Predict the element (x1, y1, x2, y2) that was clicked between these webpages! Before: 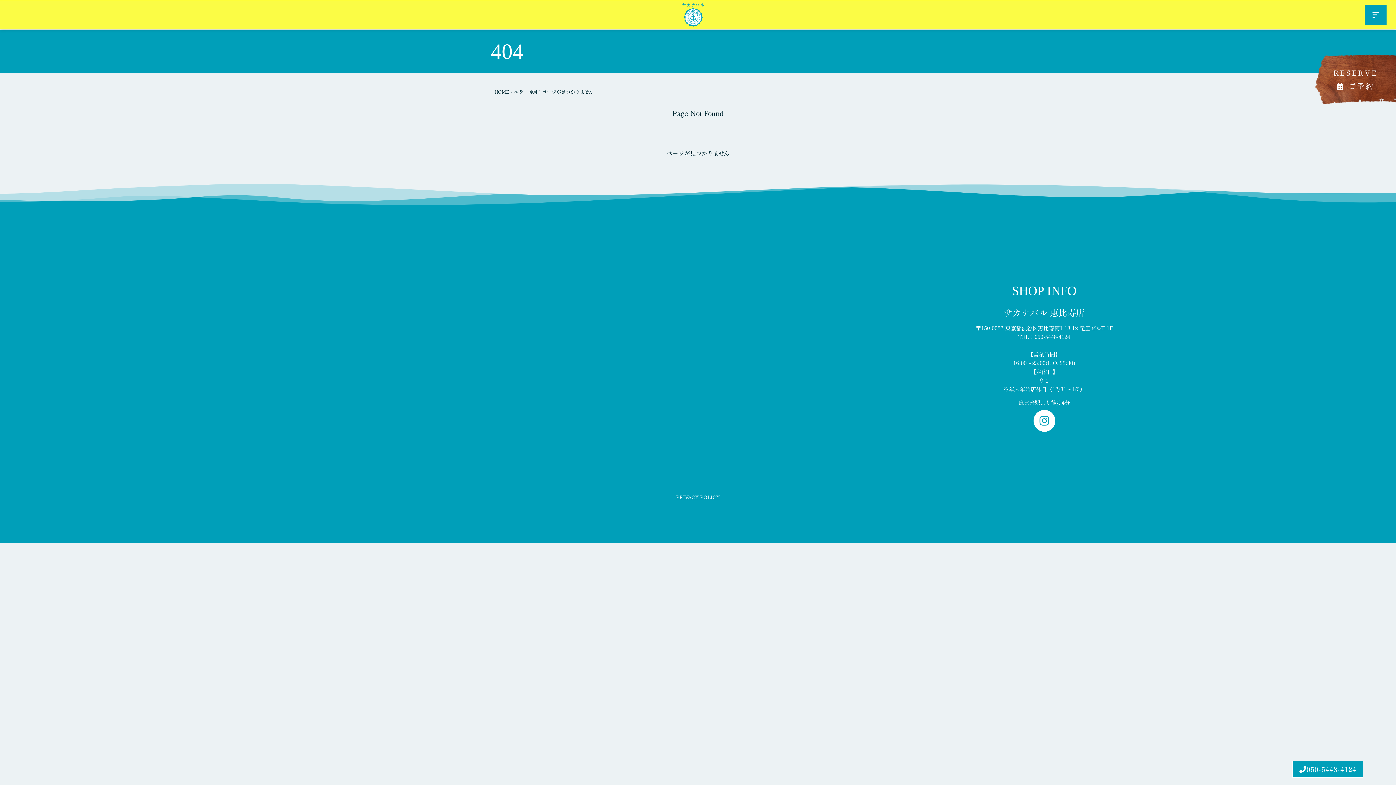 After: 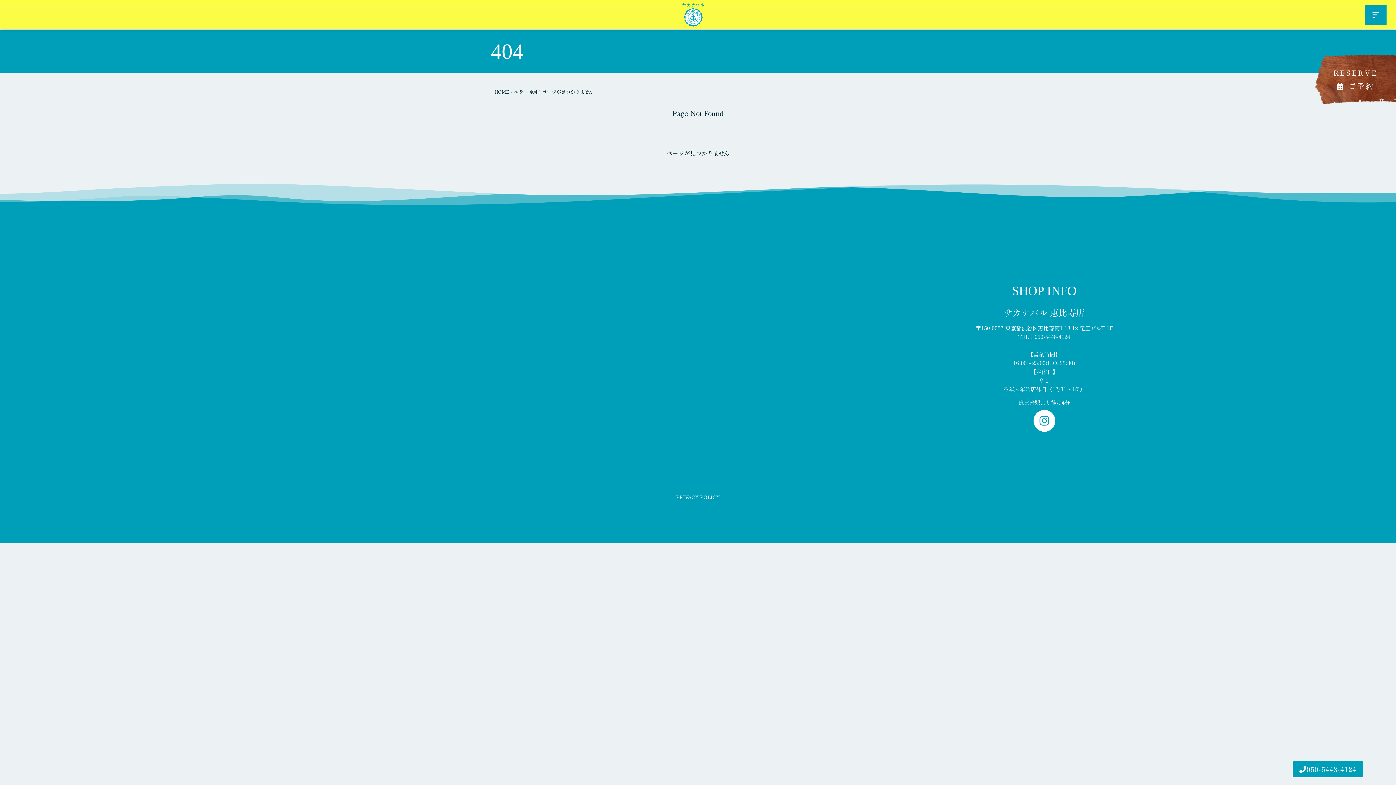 Action: label: RESERVE
 ご予約 bbox: (1315, 54, 1396, 104)